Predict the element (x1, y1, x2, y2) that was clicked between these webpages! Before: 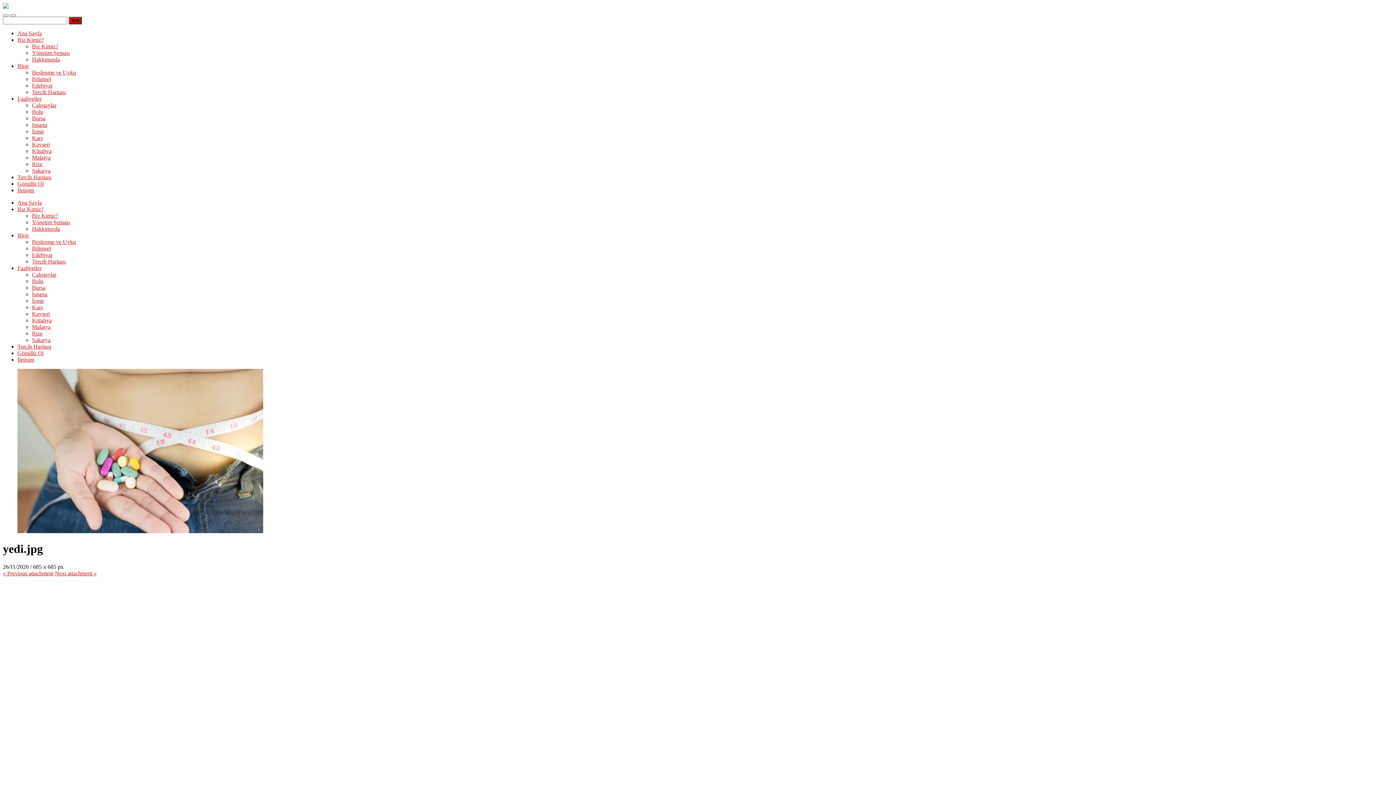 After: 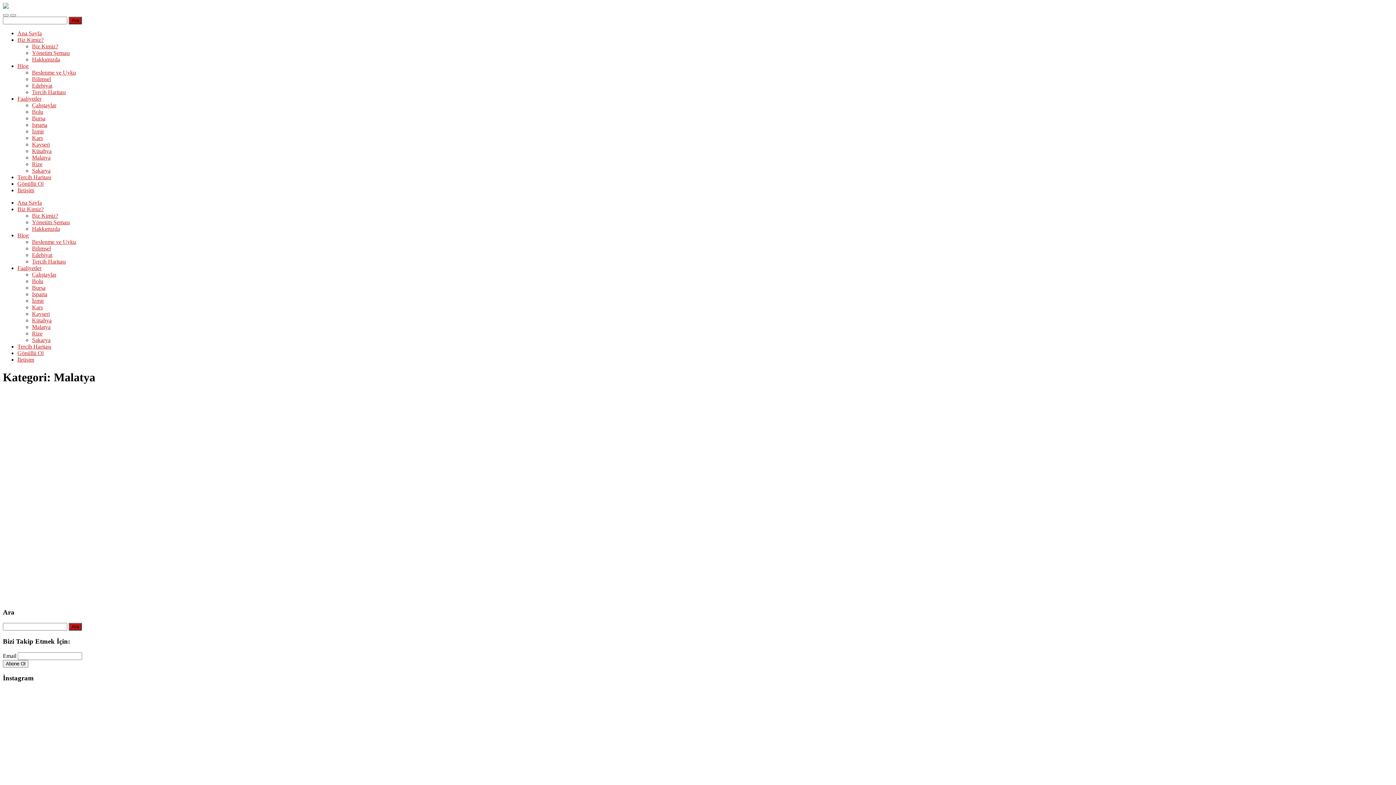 Action: bbox: (32, 154, 50, 160) label: Malatya